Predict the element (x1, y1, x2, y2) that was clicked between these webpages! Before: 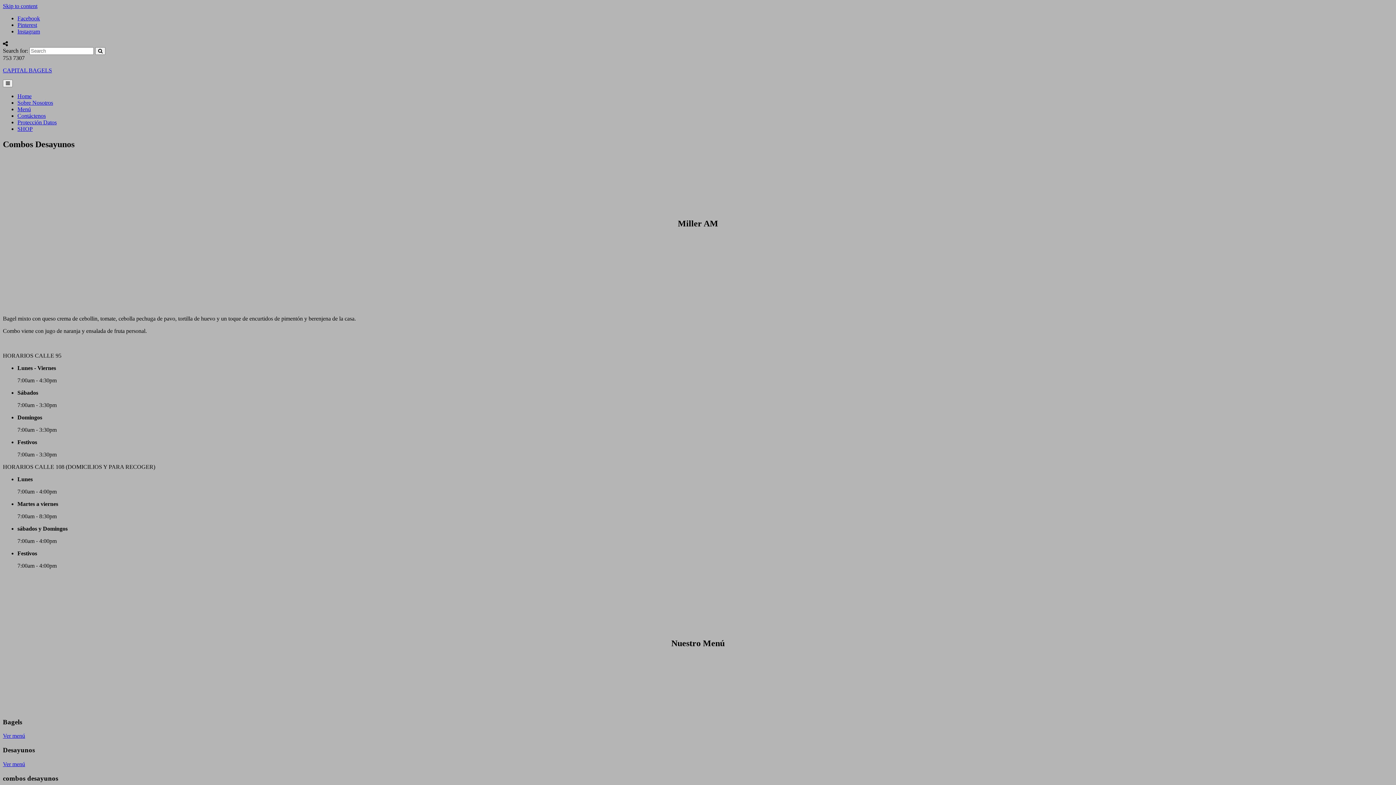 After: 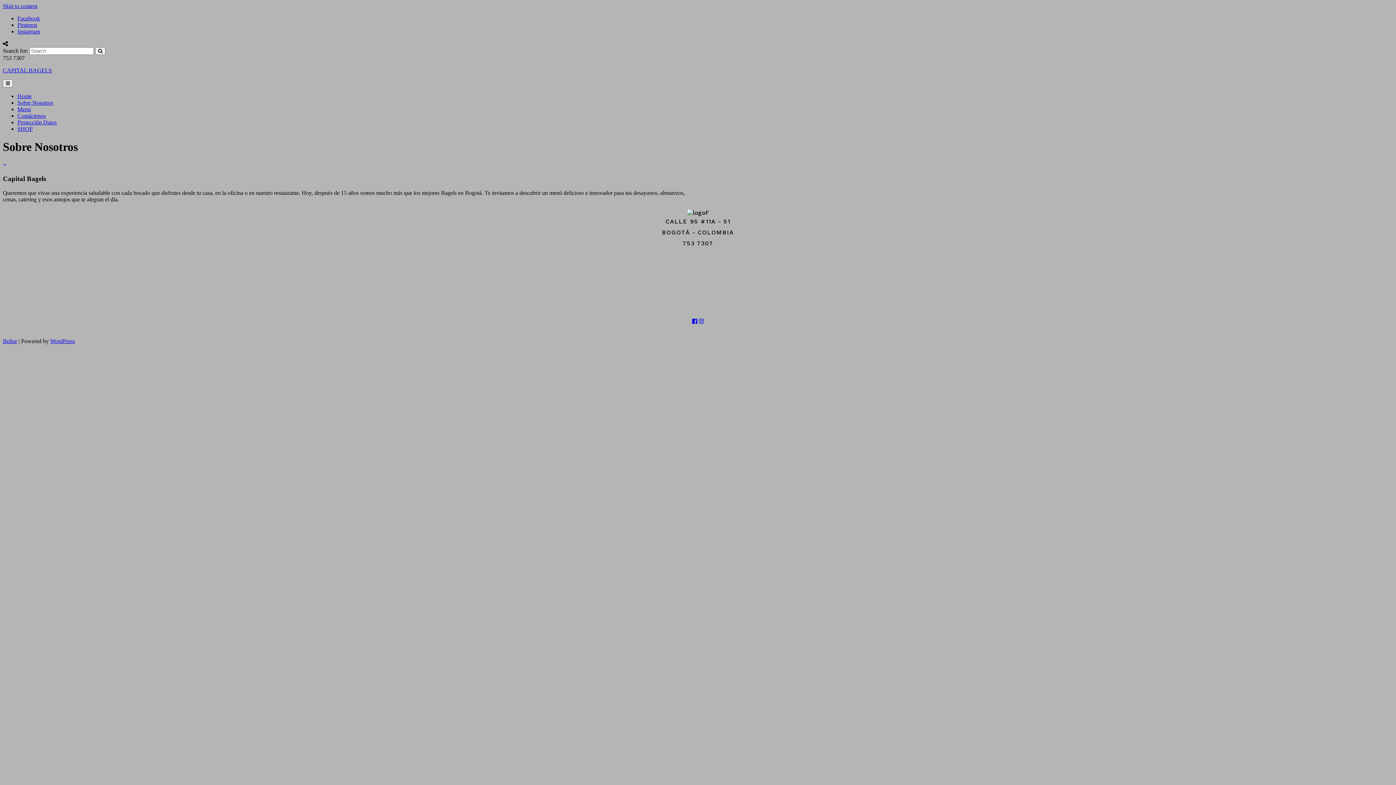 Action: bbox: (17, 99, 53, 105) label: Sobre Nosotros